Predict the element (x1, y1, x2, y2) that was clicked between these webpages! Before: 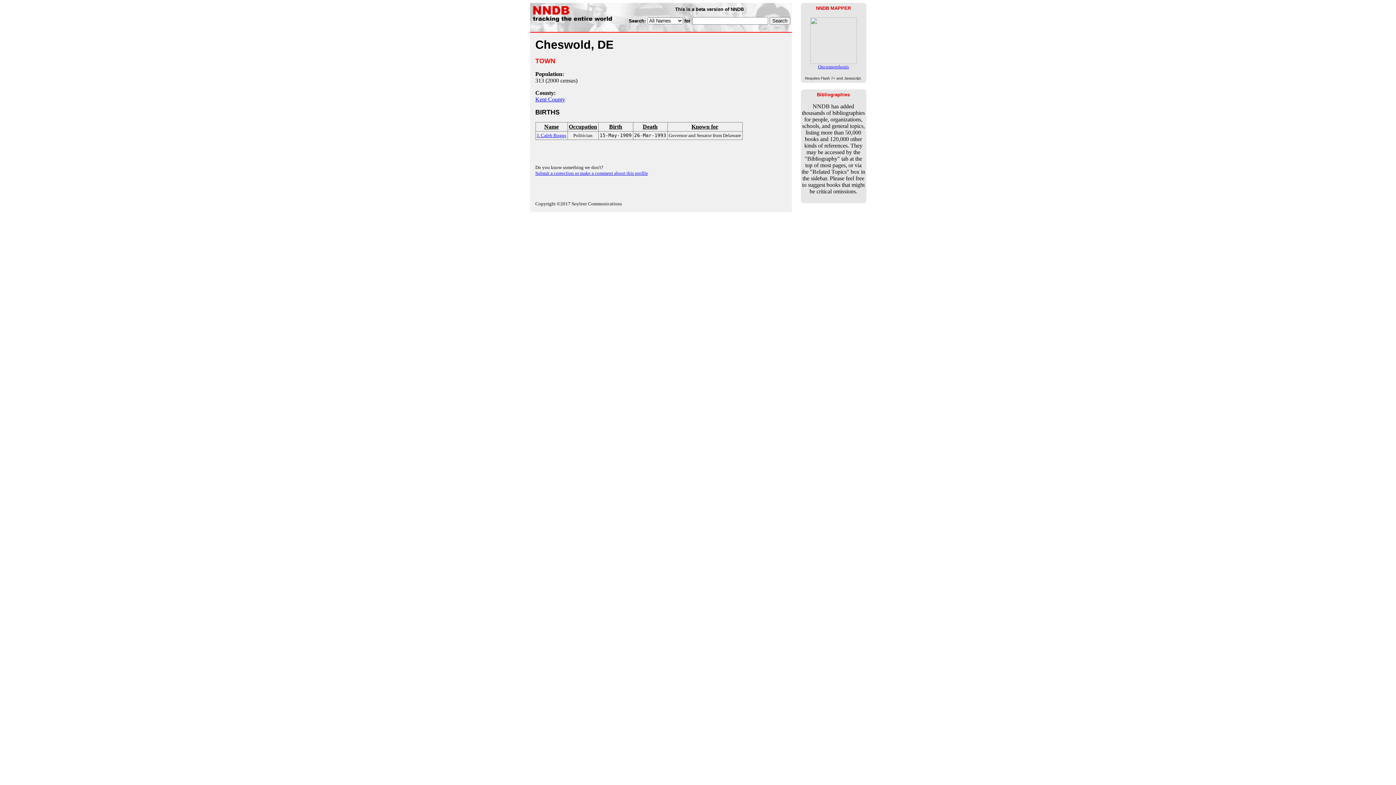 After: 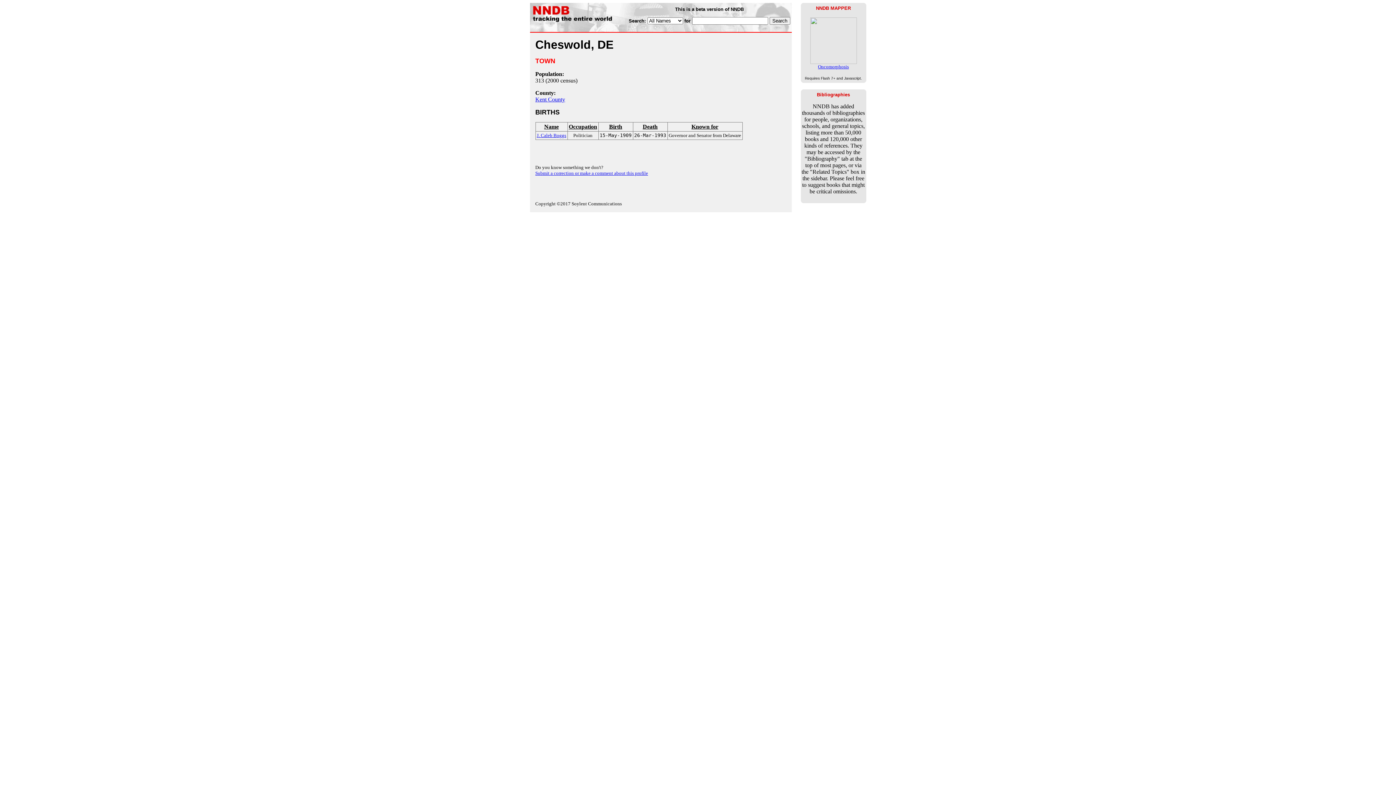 Action: label: Birth bbox: (599, 123, 631, 130)